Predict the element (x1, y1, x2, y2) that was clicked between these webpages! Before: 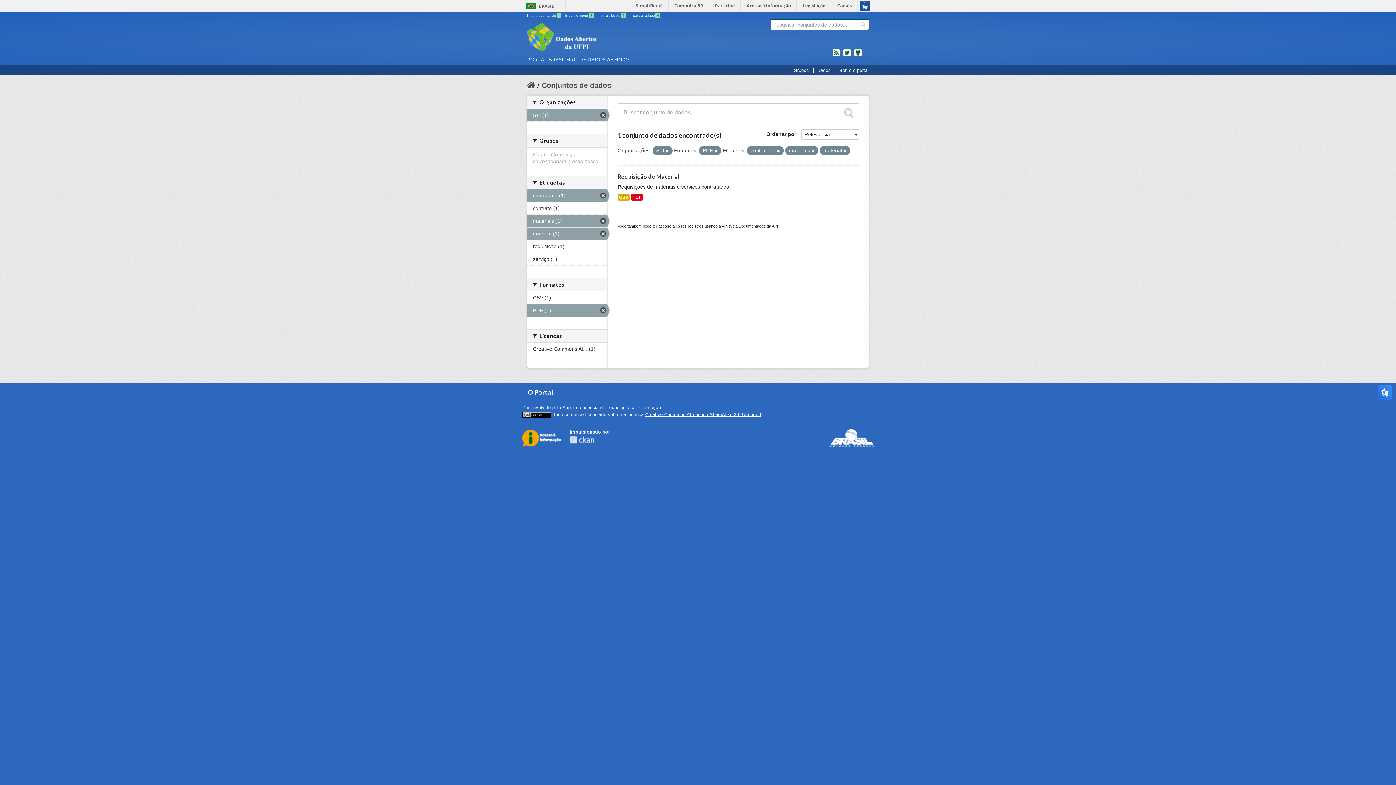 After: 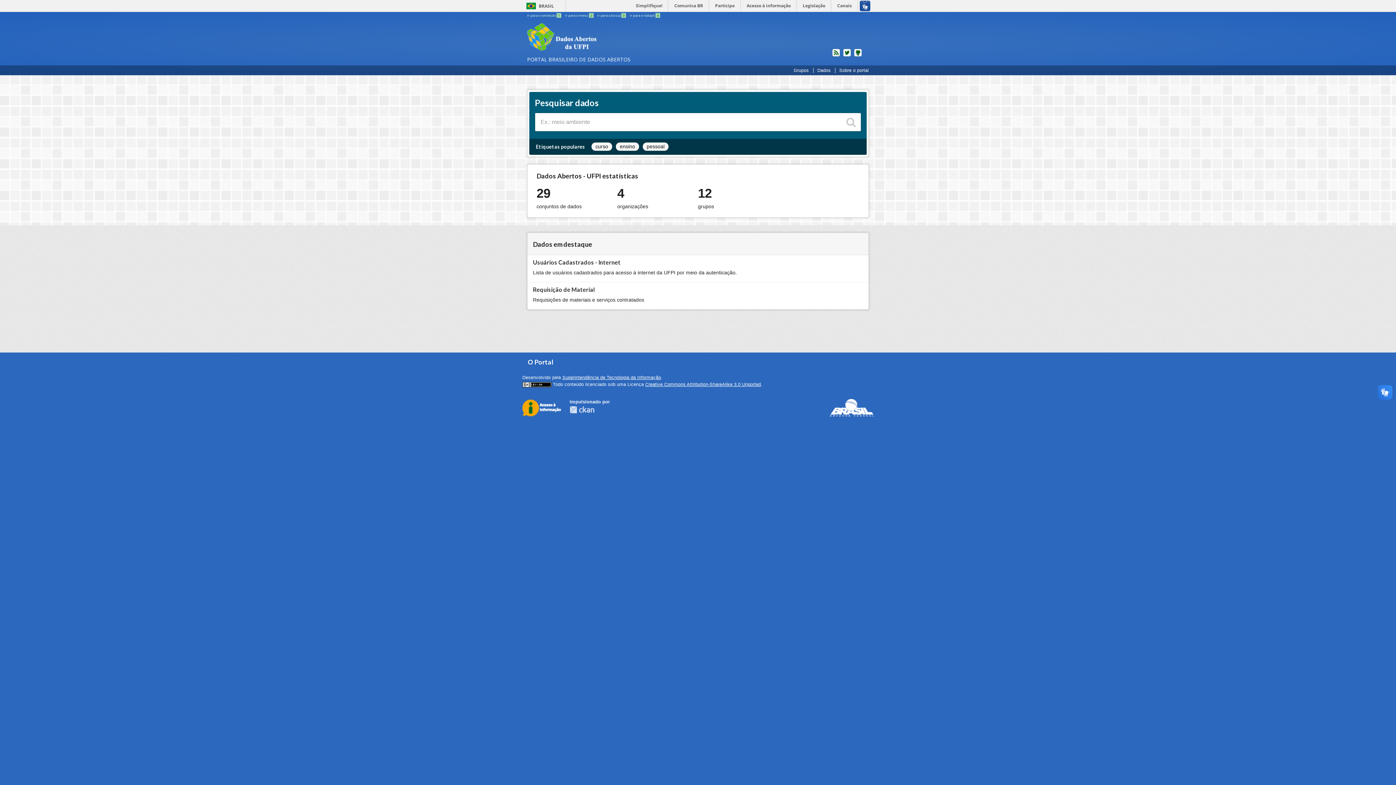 Action: bbox: (527, 81, 535, 89)